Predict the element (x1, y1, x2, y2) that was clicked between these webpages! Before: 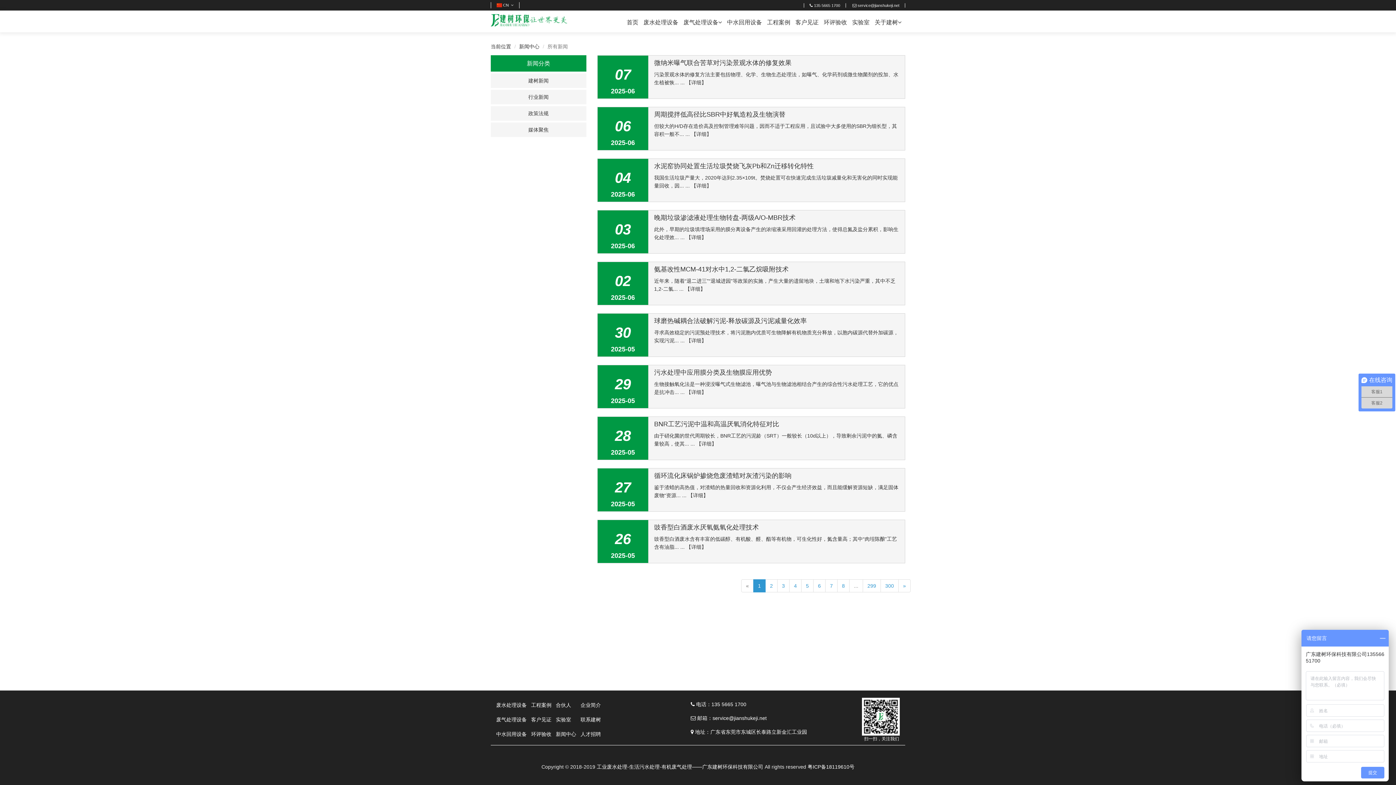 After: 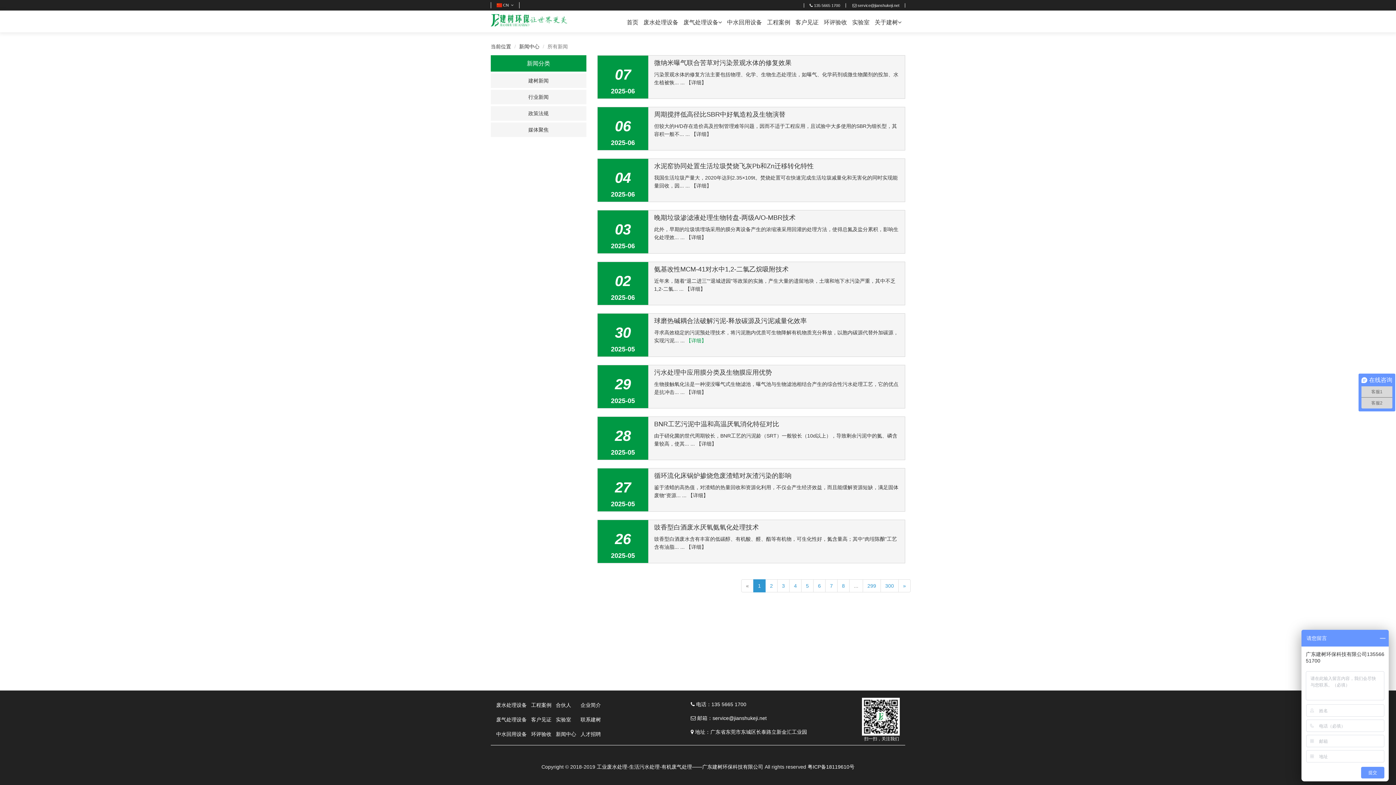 Action: bbox: (686, 337, 706, 343) label: 【详细】